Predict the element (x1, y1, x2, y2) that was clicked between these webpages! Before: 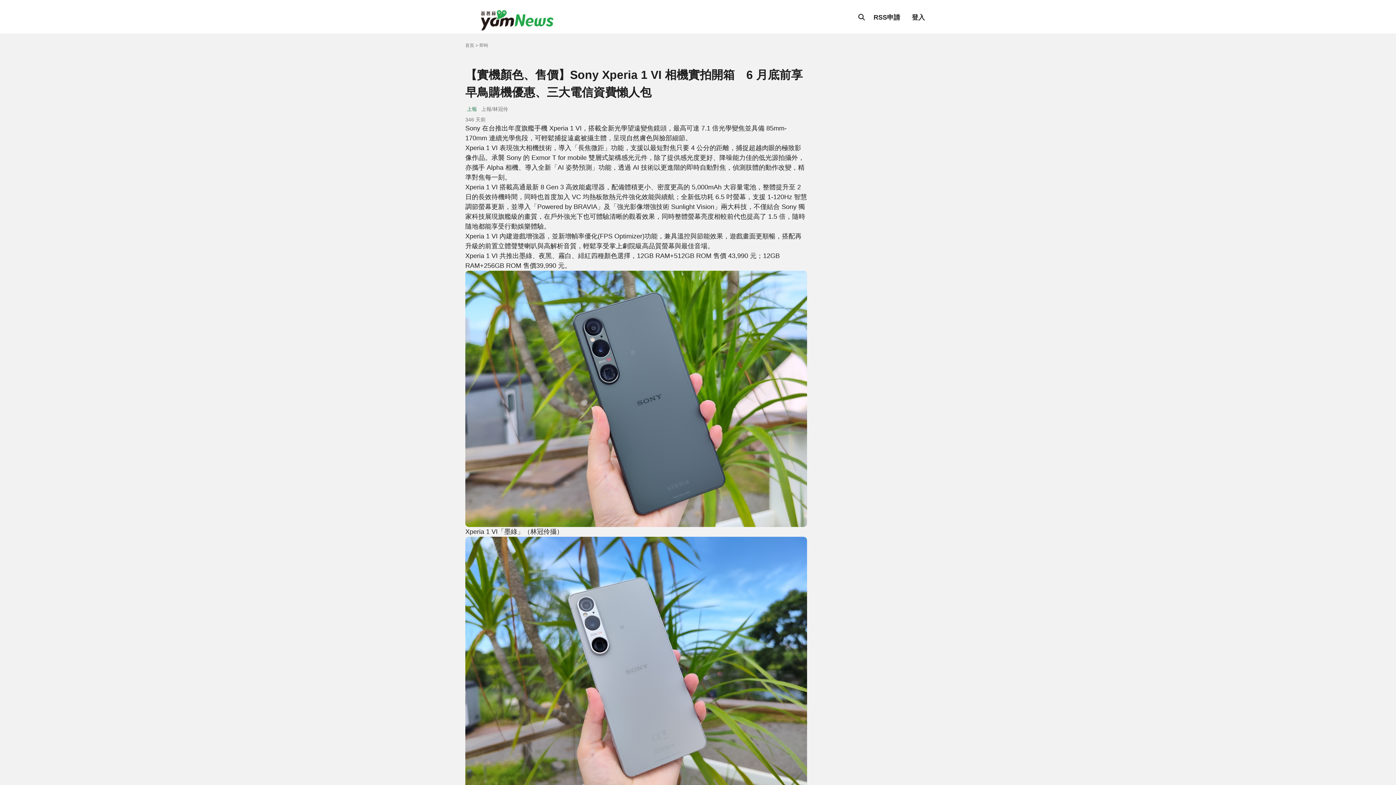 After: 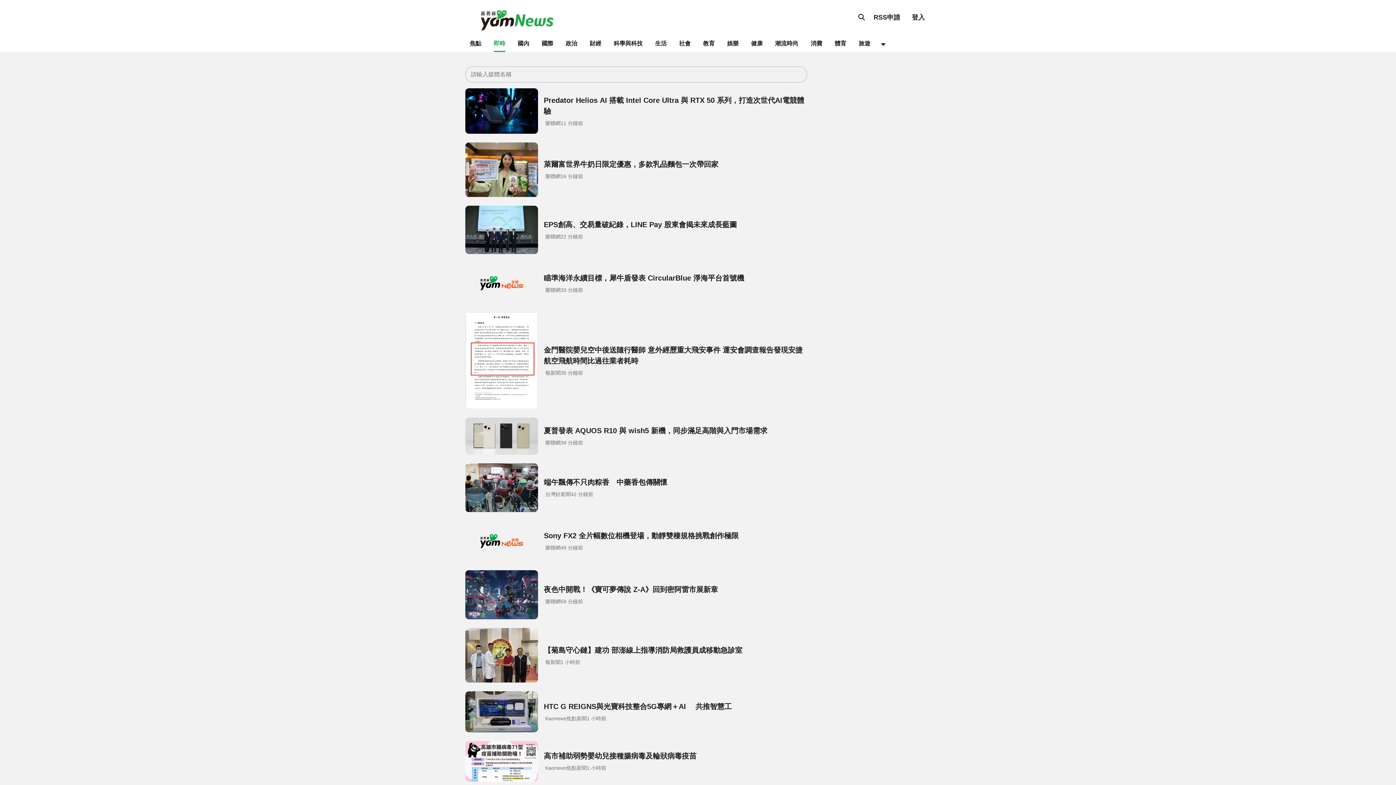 Action: bbox: (475, 42, 488, 48) label: 即時